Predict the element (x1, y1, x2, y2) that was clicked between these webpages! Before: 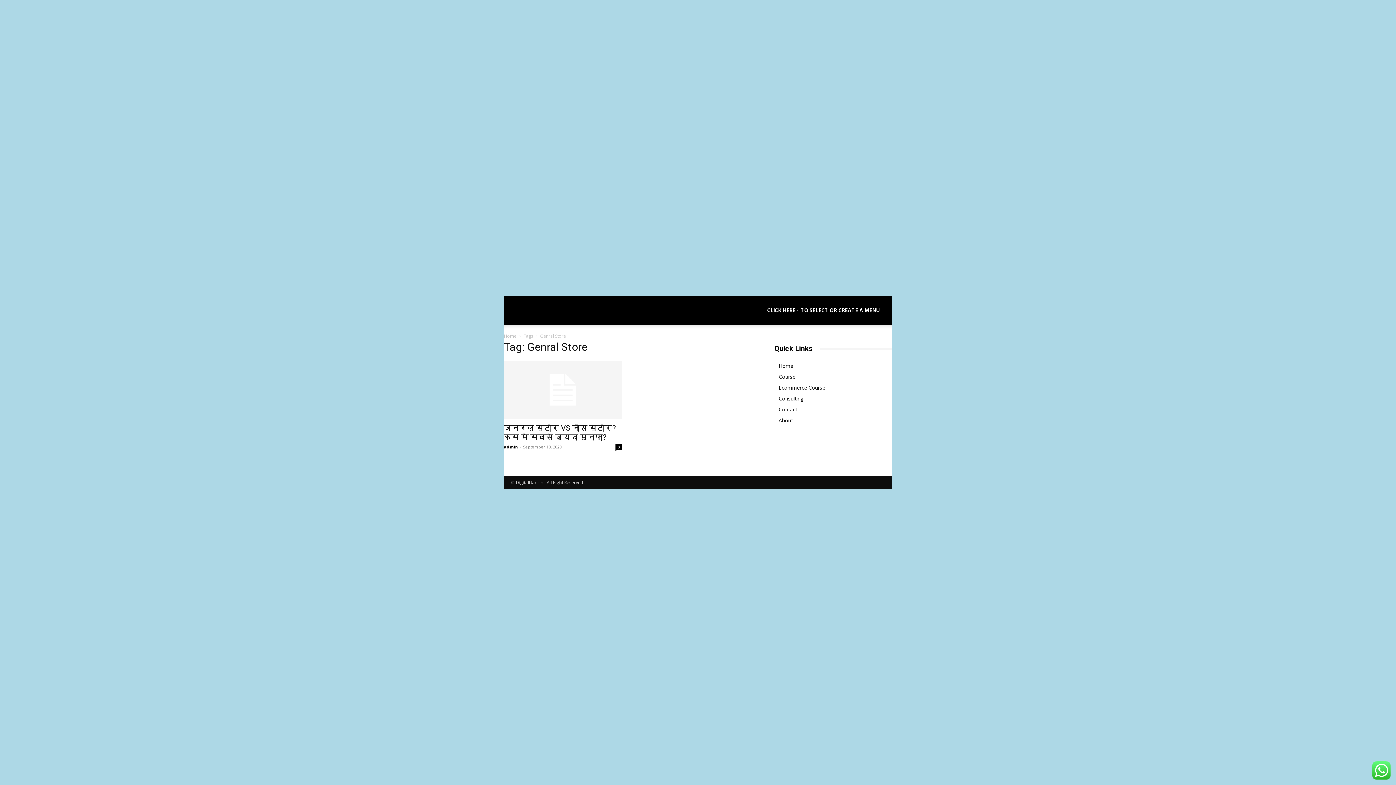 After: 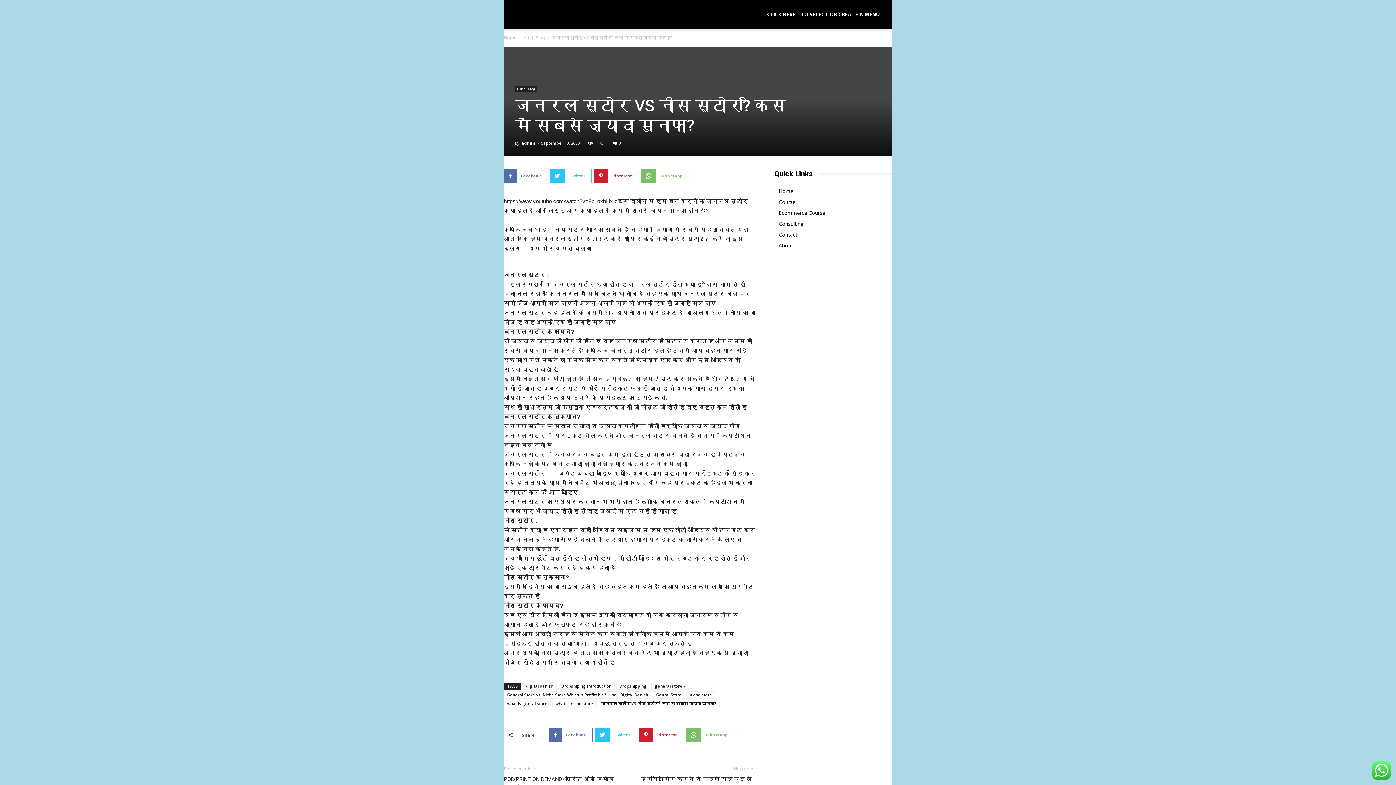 Action: bbox: (615, 444, 621, 450) label: 0